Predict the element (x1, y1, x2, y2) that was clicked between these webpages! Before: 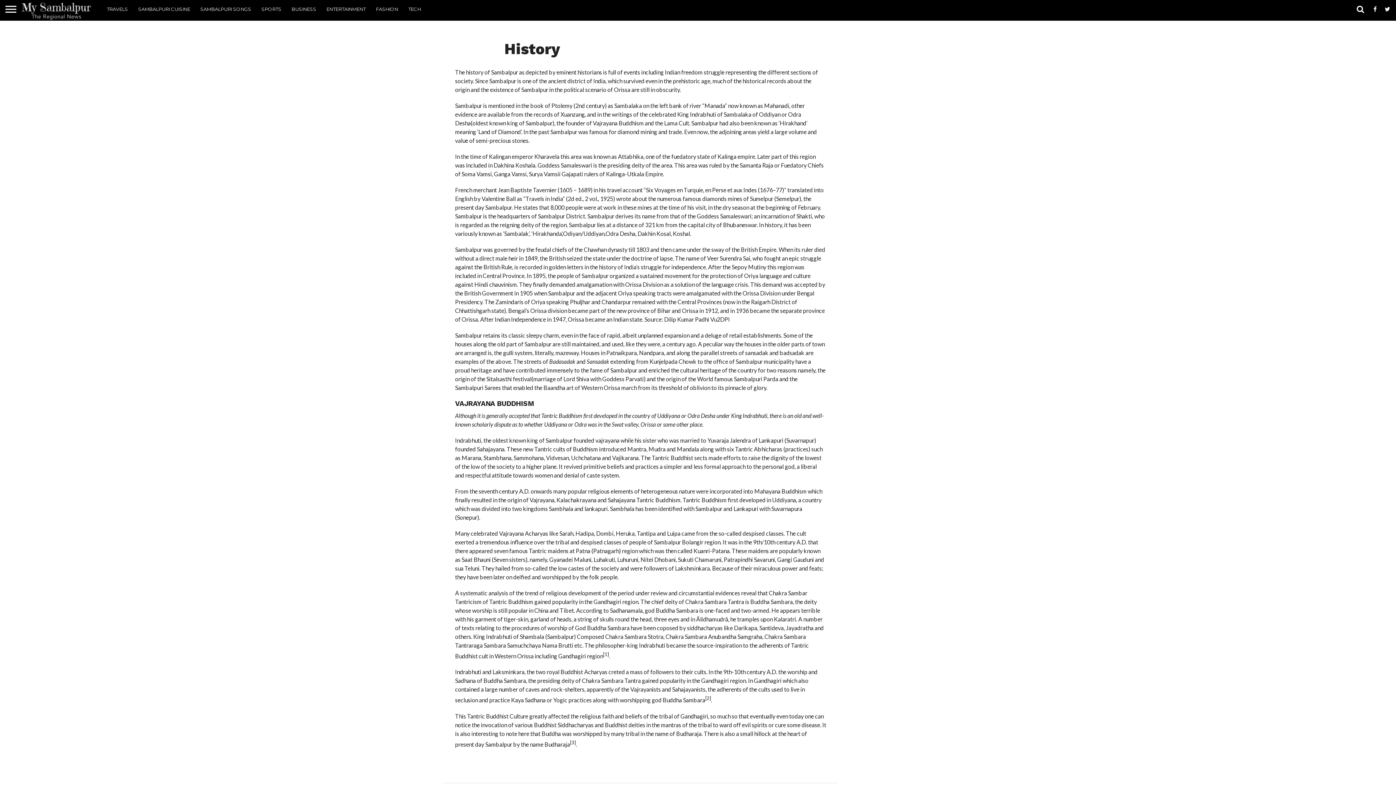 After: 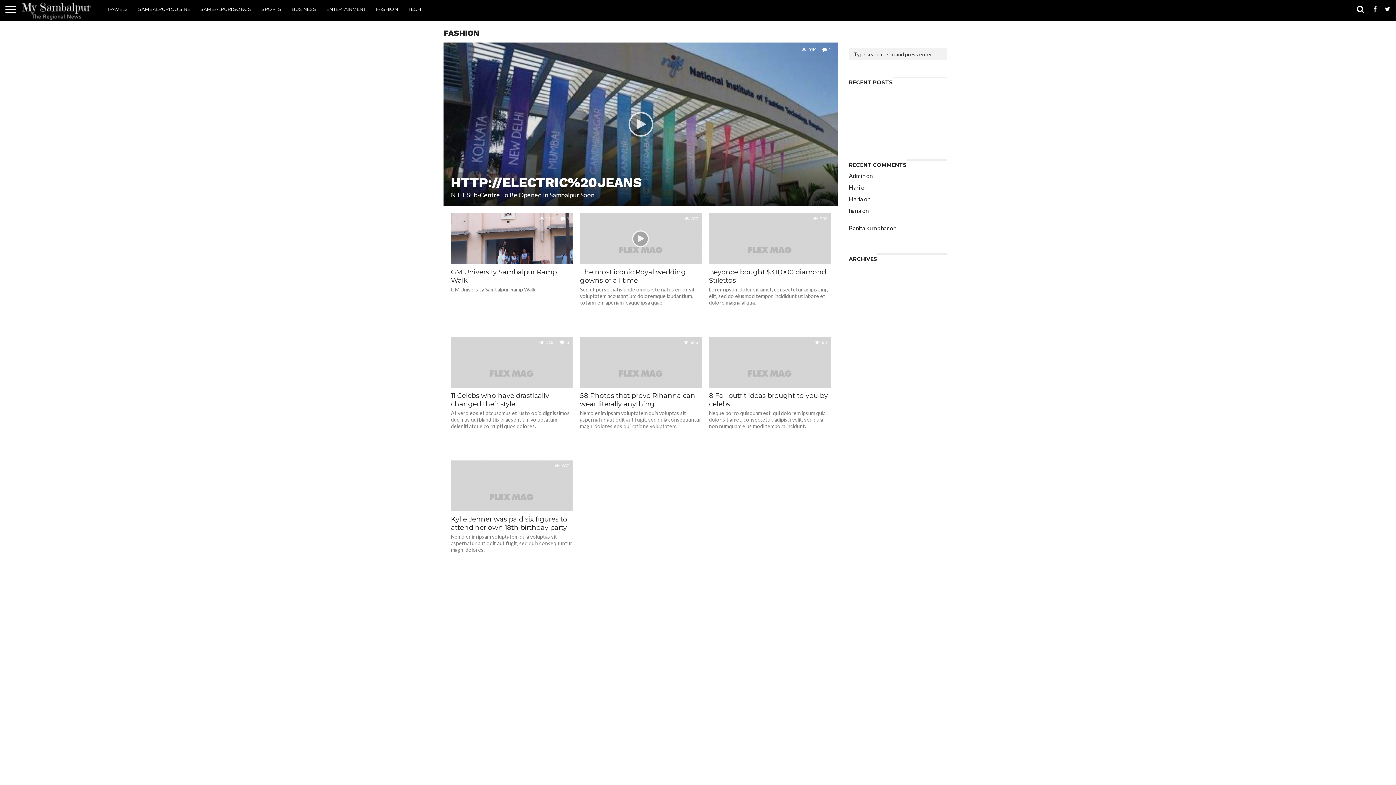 Action: bbox: (370, 0, 403, 18) label: FASHION